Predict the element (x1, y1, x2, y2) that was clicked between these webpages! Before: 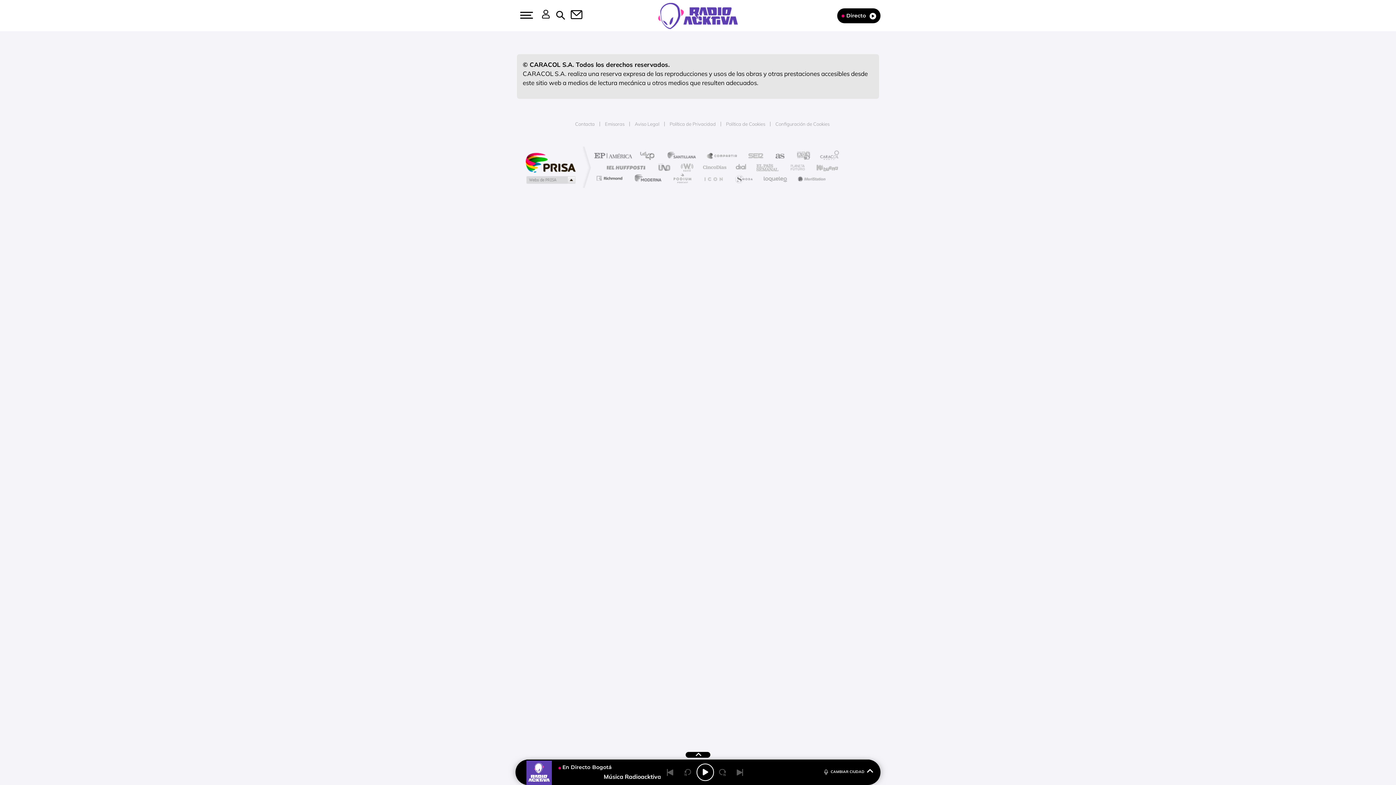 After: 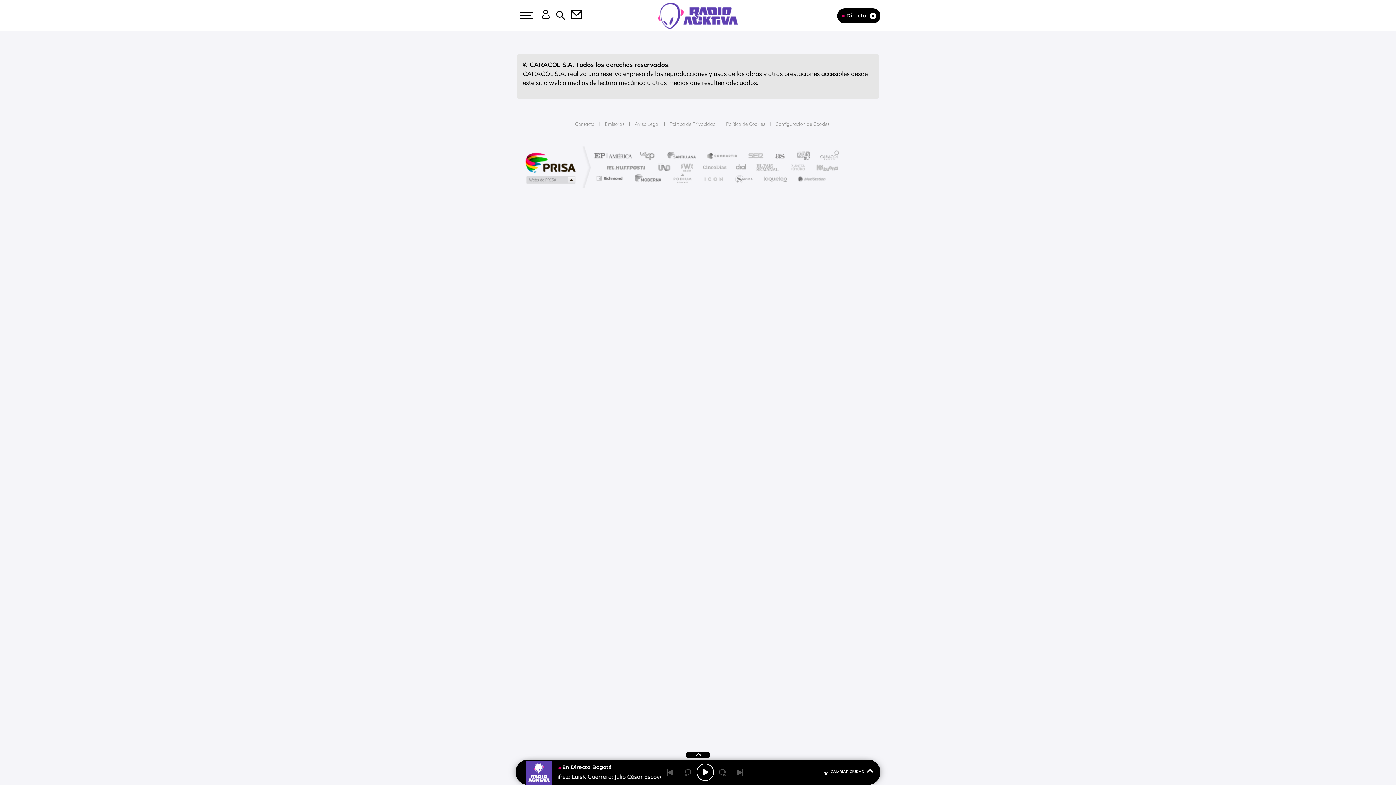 Action: bbox: (667, 173, 696, 182) label: Podium podcasts